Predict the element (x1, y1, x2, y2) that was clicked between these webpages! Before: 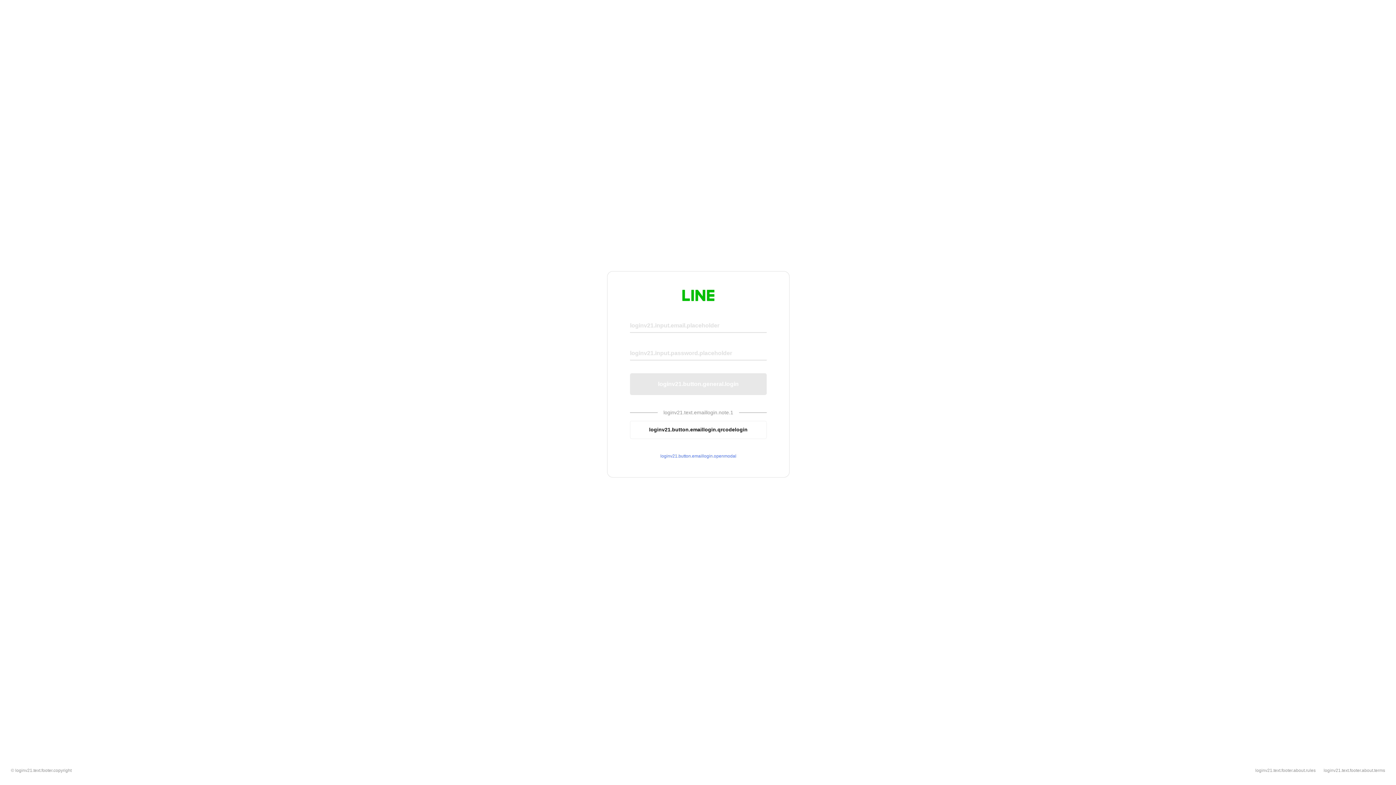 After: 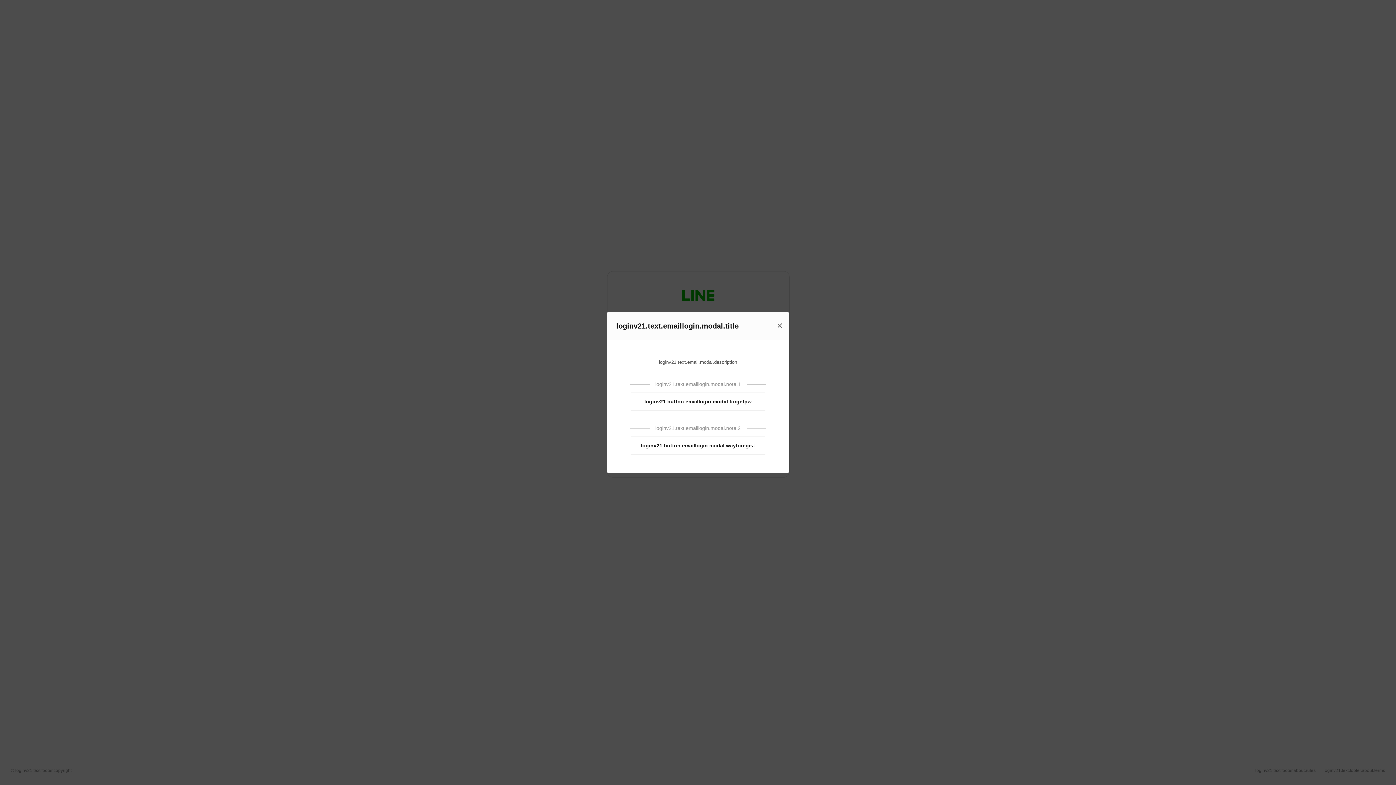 Action: bbox: (630, 453, 766, 459) label: loginv21.button.emaillogin.openmodal